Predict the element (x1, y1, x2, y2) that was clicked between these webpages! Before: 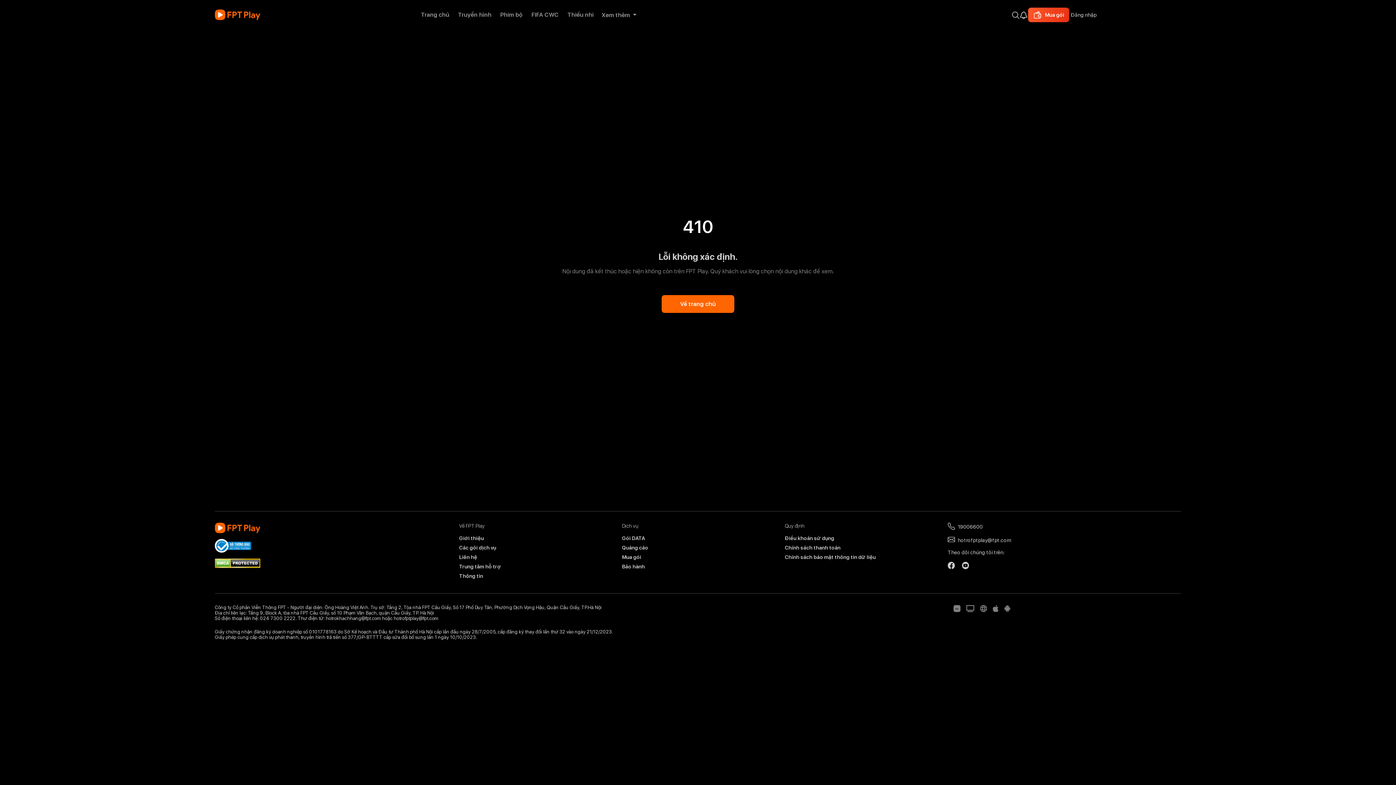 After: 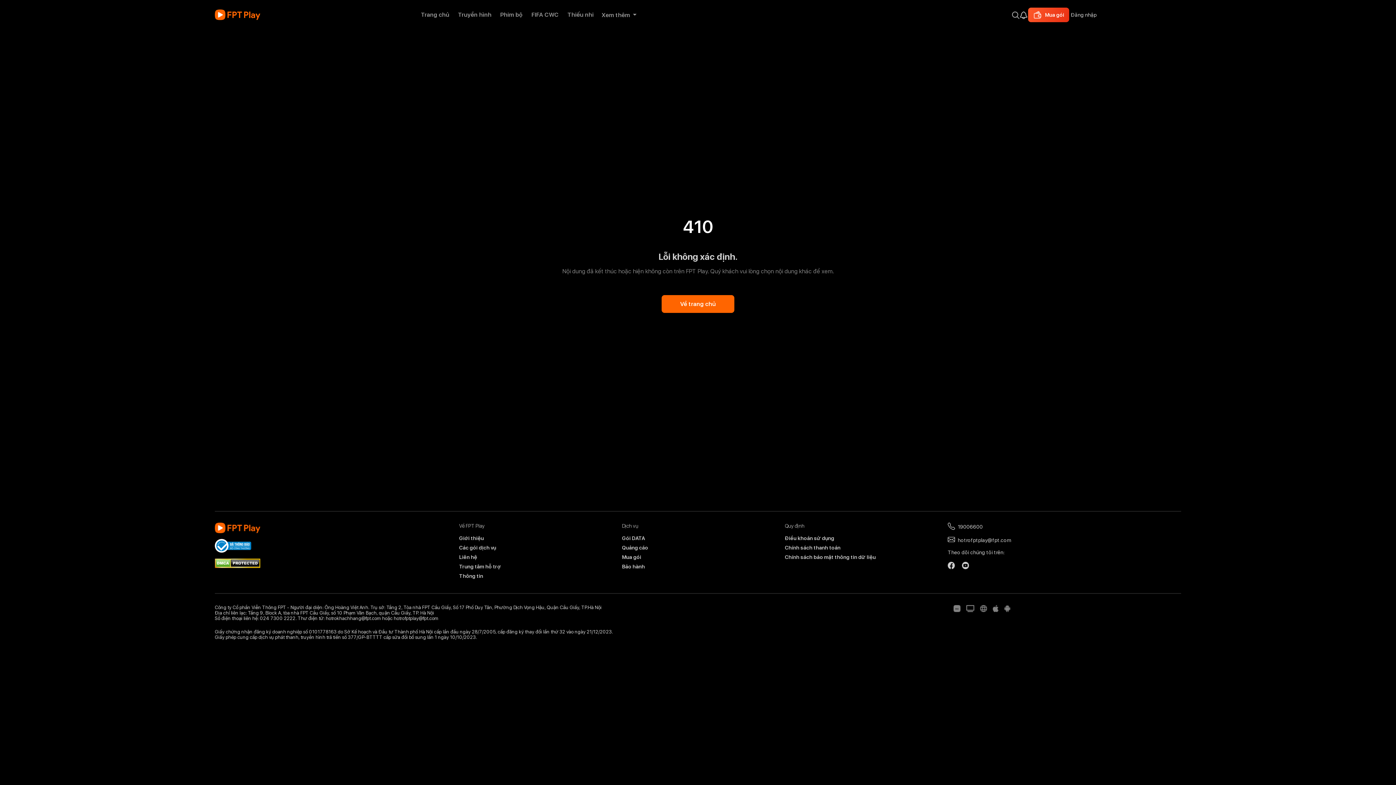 Action: bbox: (214, 558, 448, 568)